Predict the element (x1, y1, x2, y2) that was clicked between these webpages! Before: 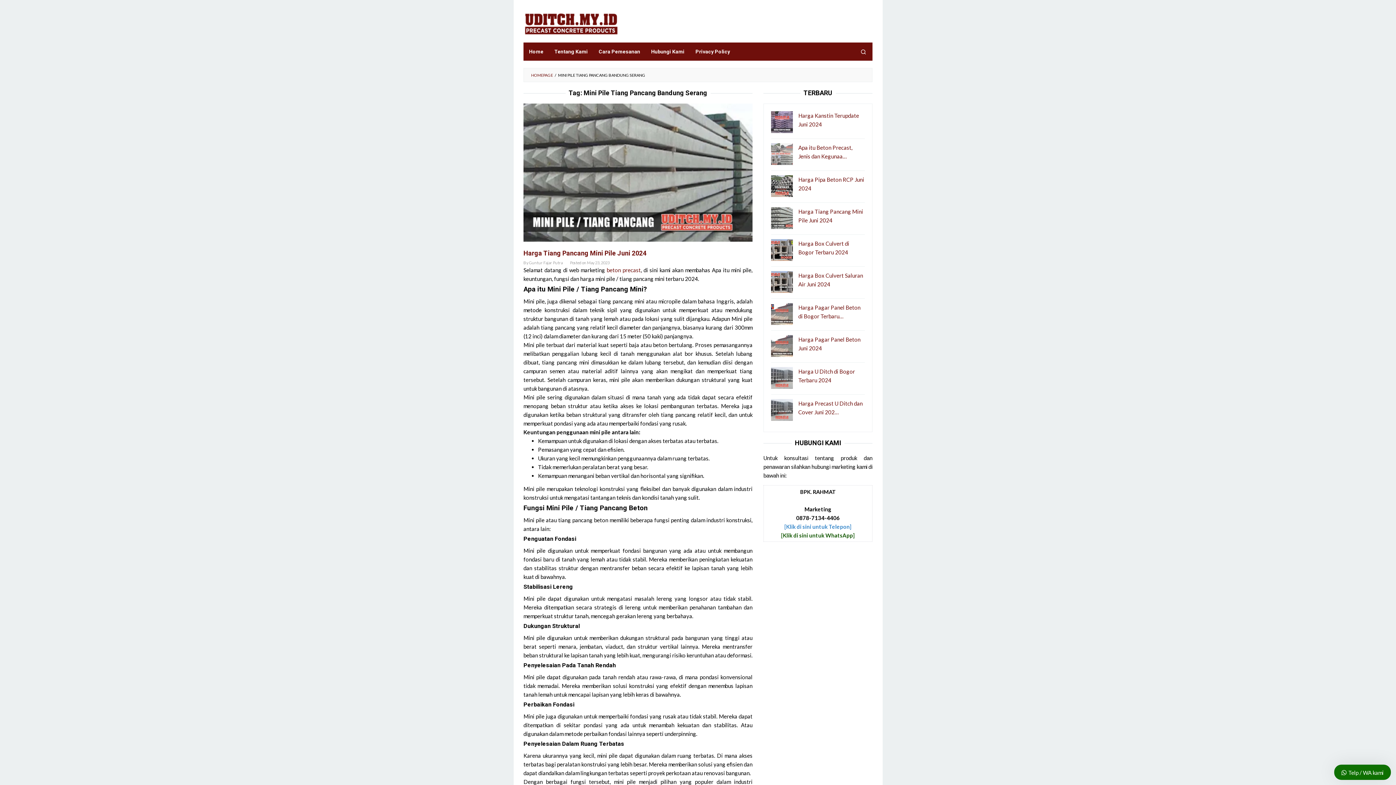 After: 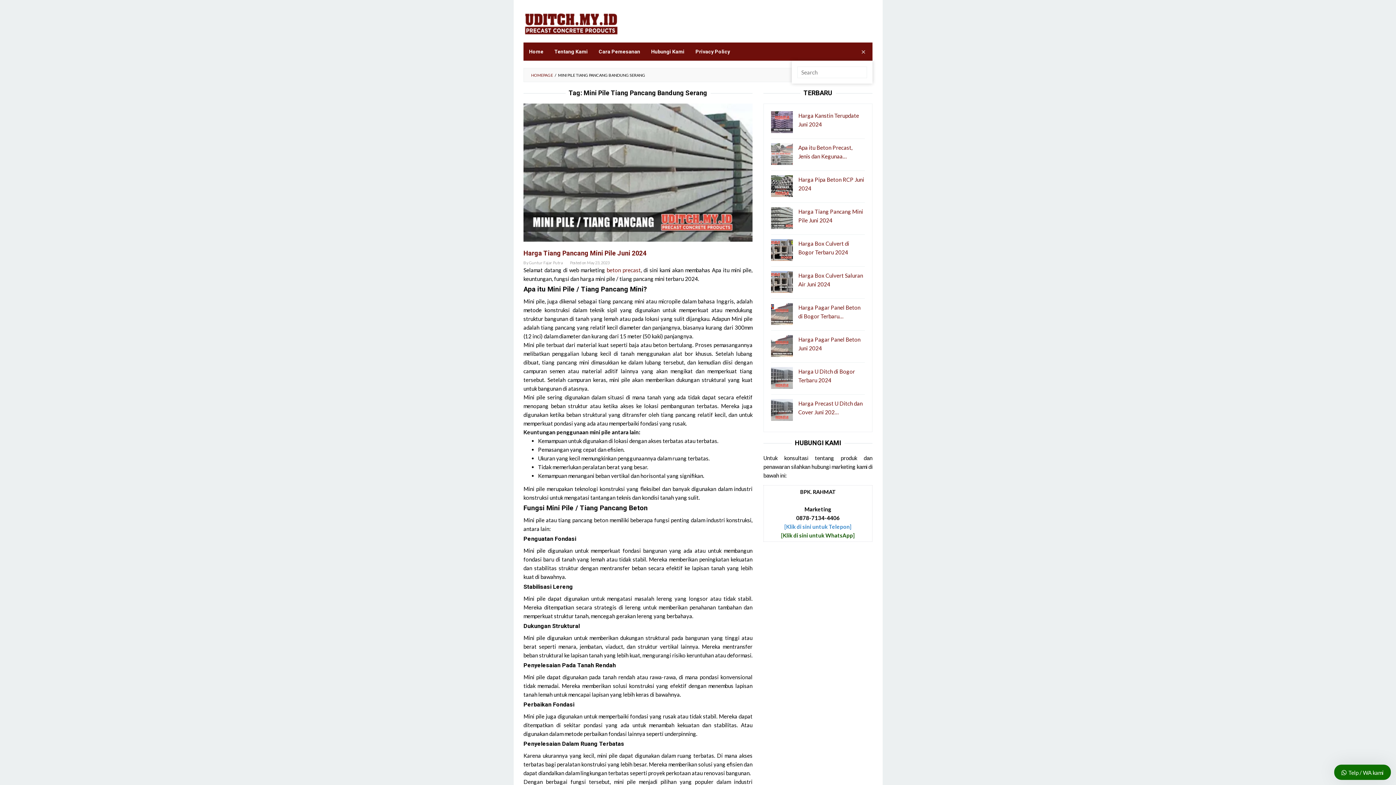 Action: bbox: (854, 42, 872, 60)